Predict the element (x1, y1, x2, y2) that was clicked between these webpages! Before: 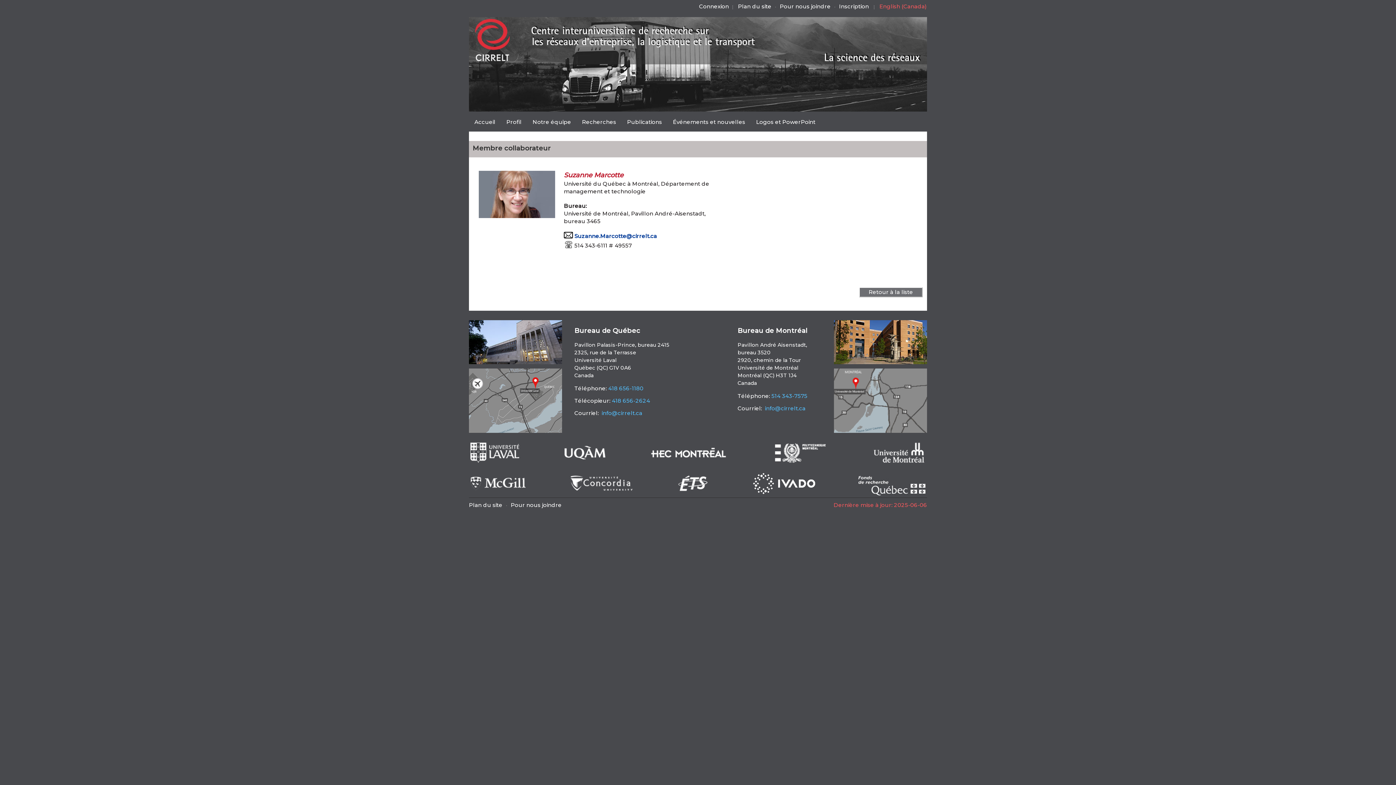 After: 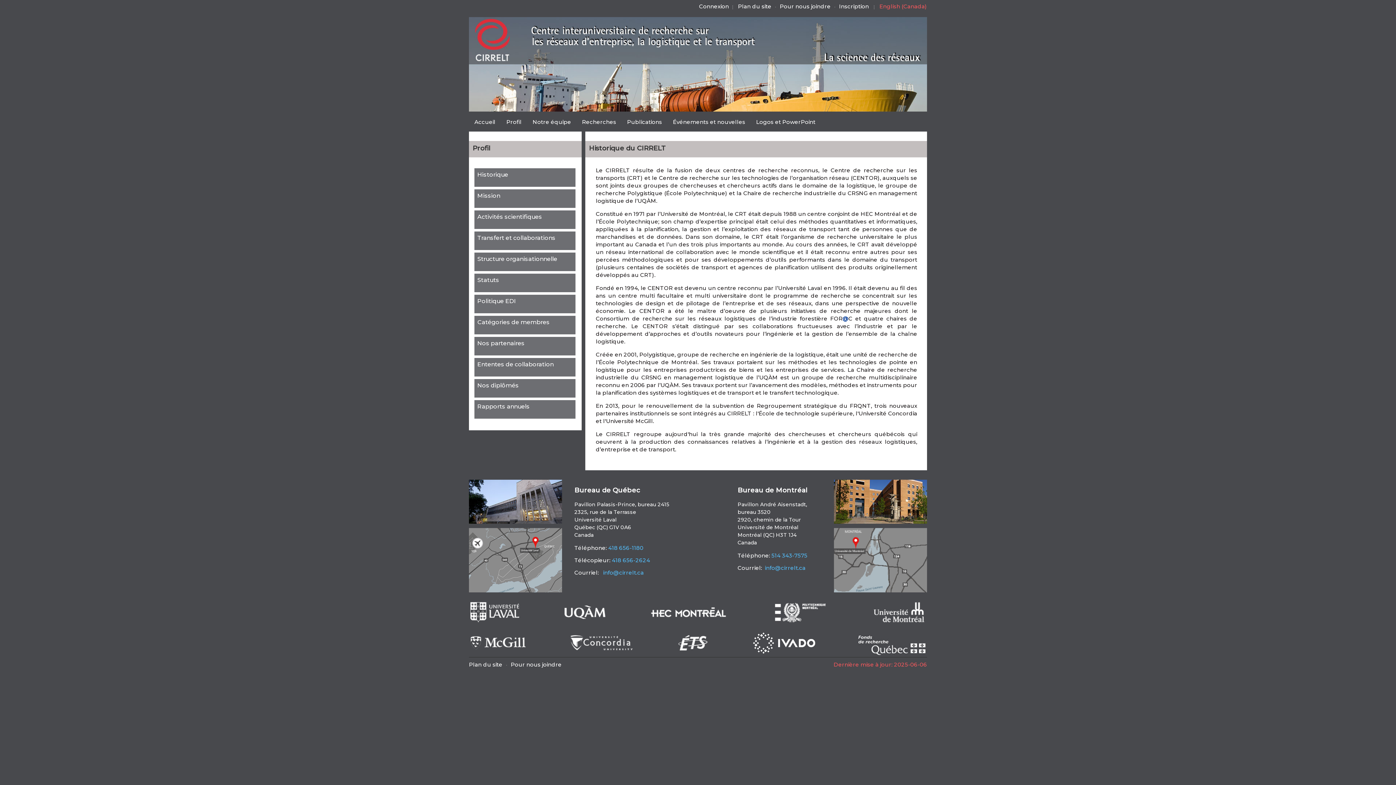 Action: bbox: (501, 111, 527, 131) label: Profil